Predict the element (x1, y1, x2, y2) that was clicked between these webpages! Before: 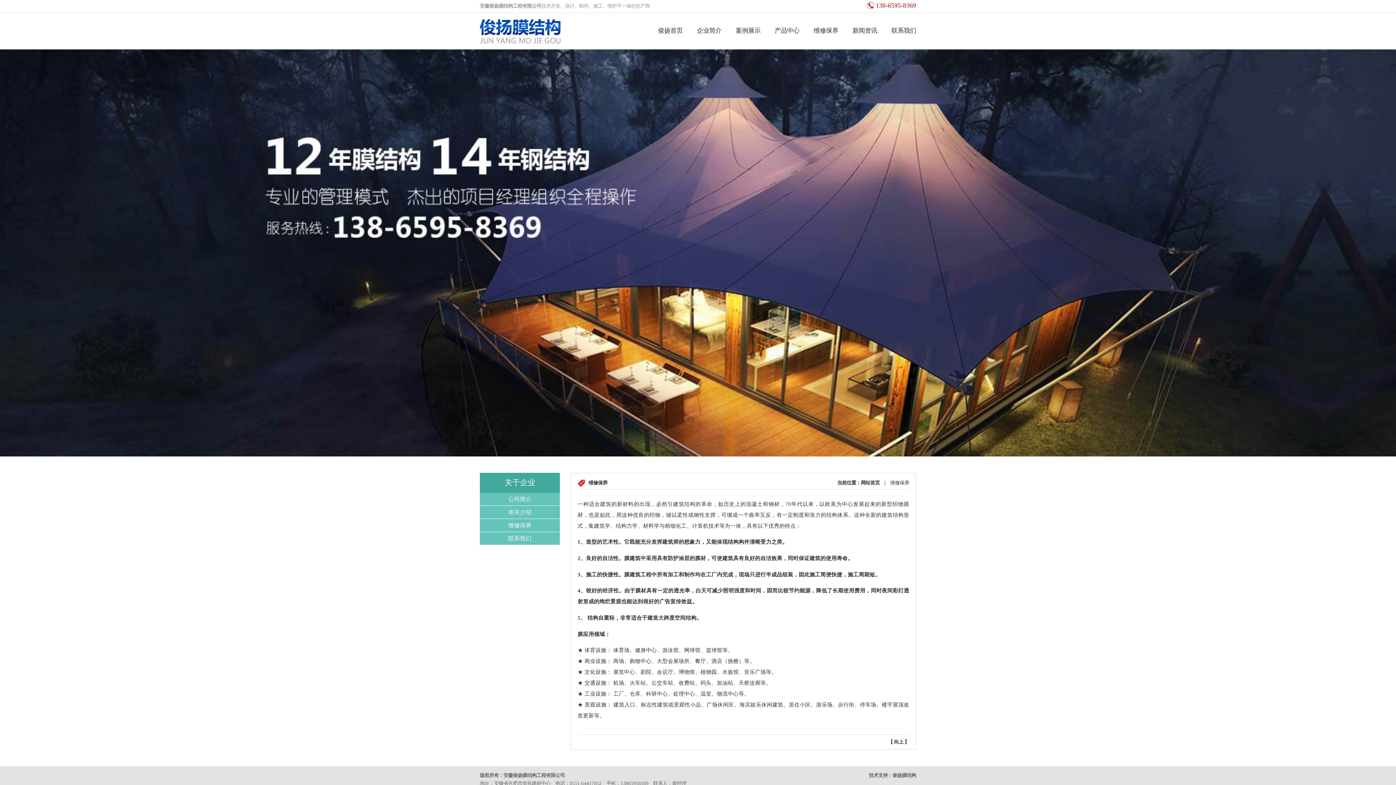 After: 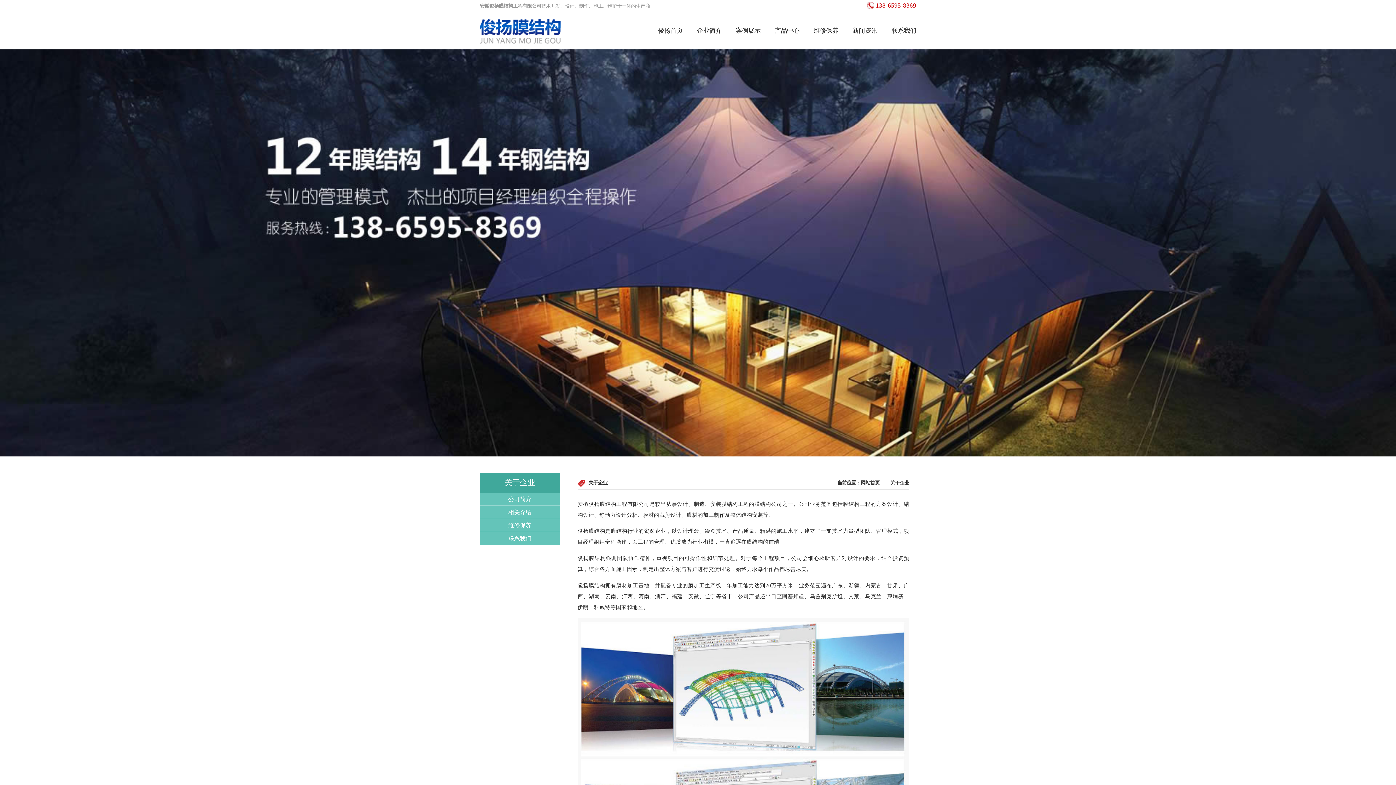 Action: bbox: (480, 493, 560, 506) label: 公司简介